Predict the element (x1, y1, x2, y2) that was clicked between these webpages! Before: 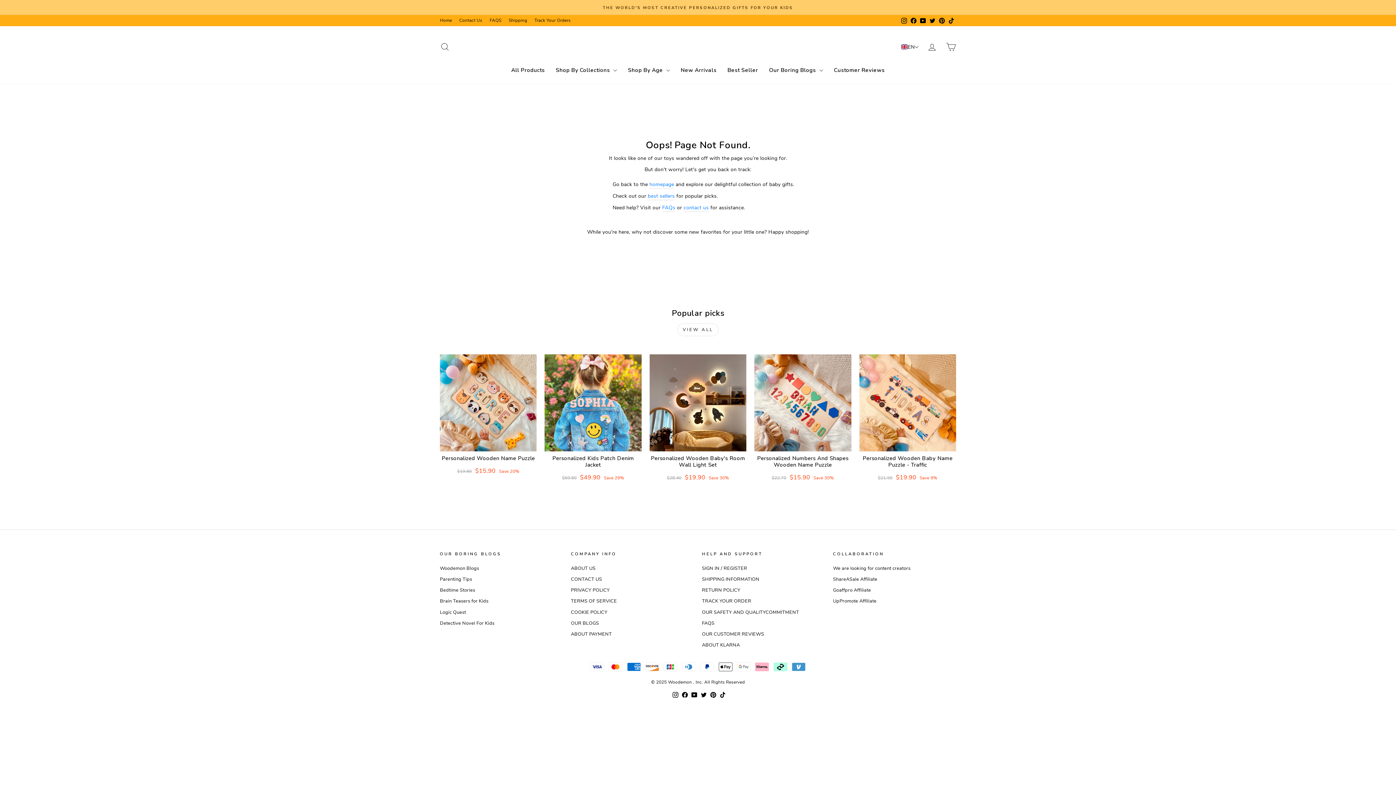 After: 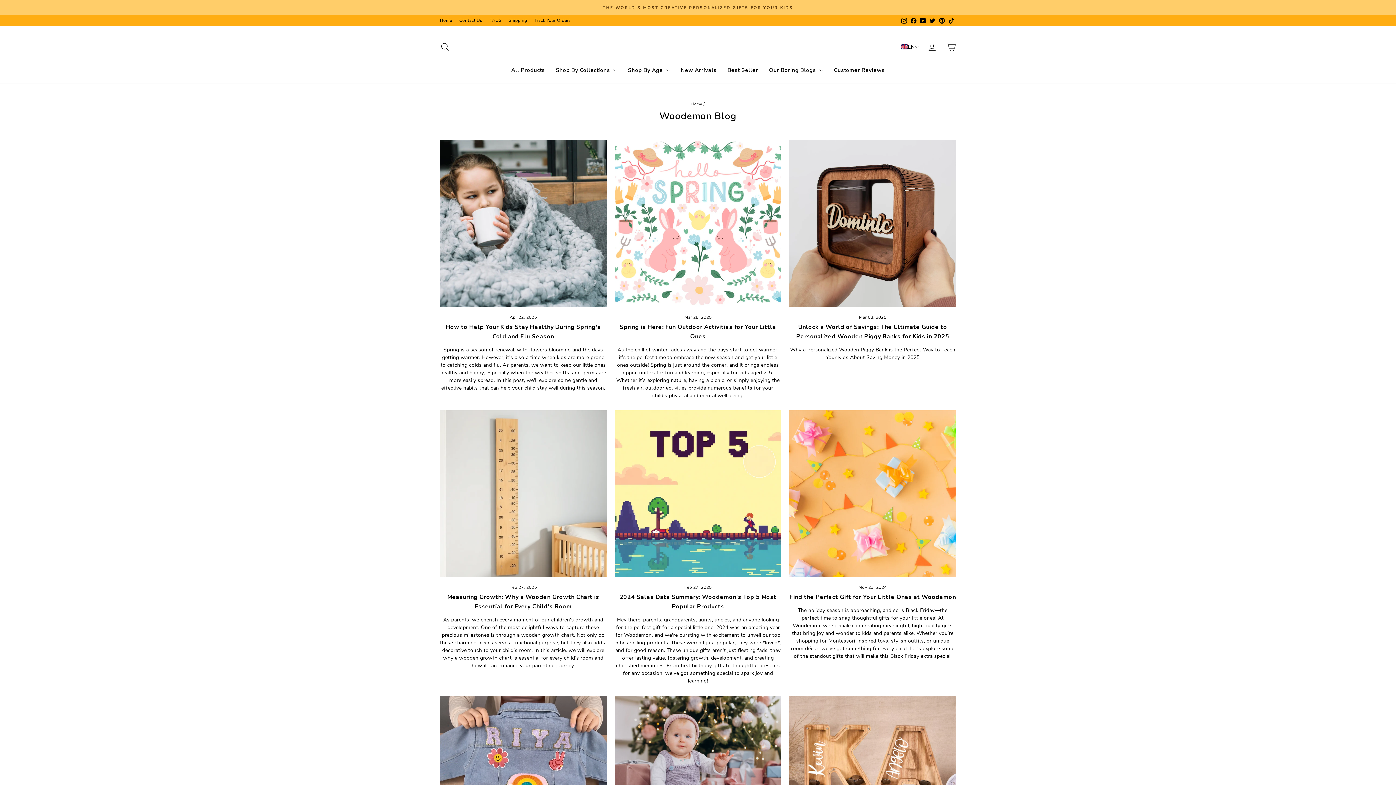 Action: bbox: (571, 618, 599, 628) label: OUR BLOGS